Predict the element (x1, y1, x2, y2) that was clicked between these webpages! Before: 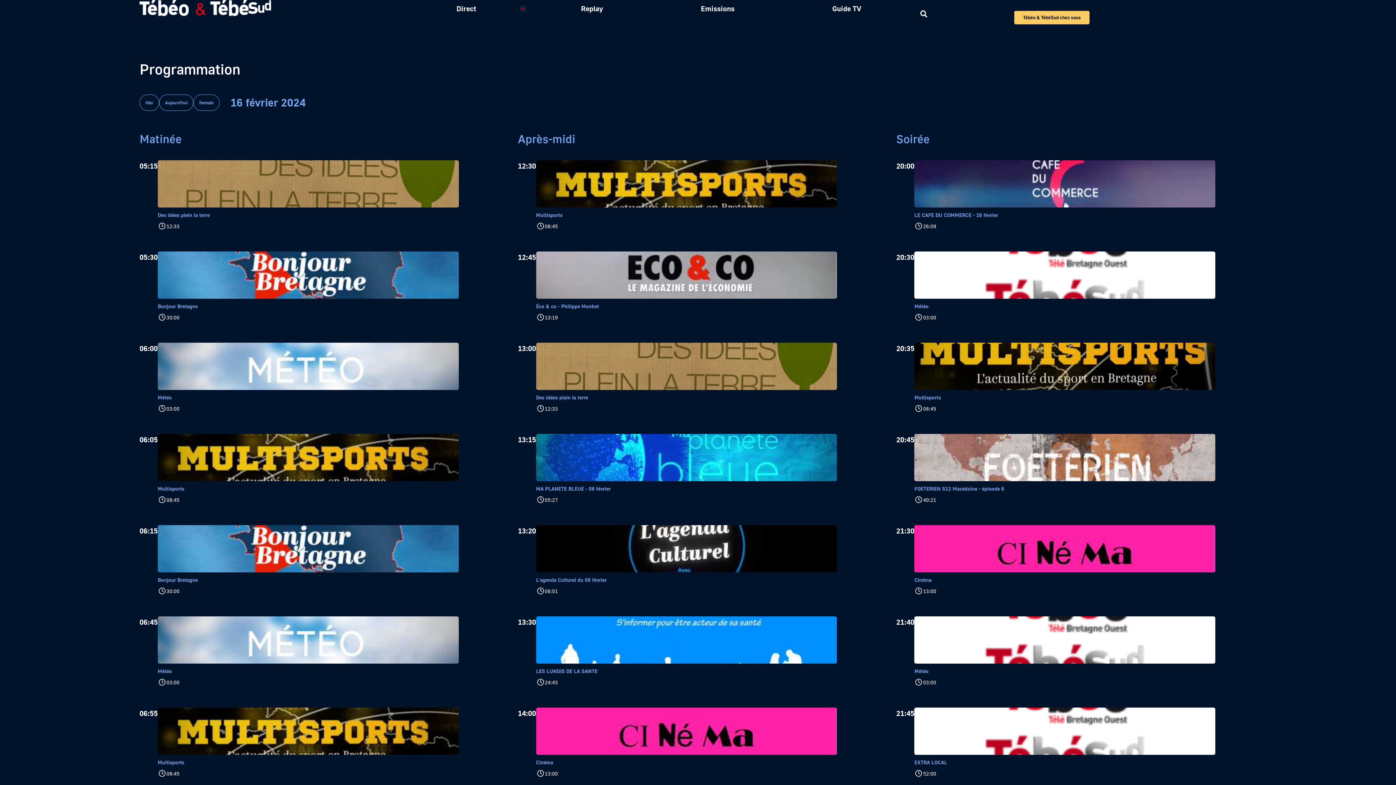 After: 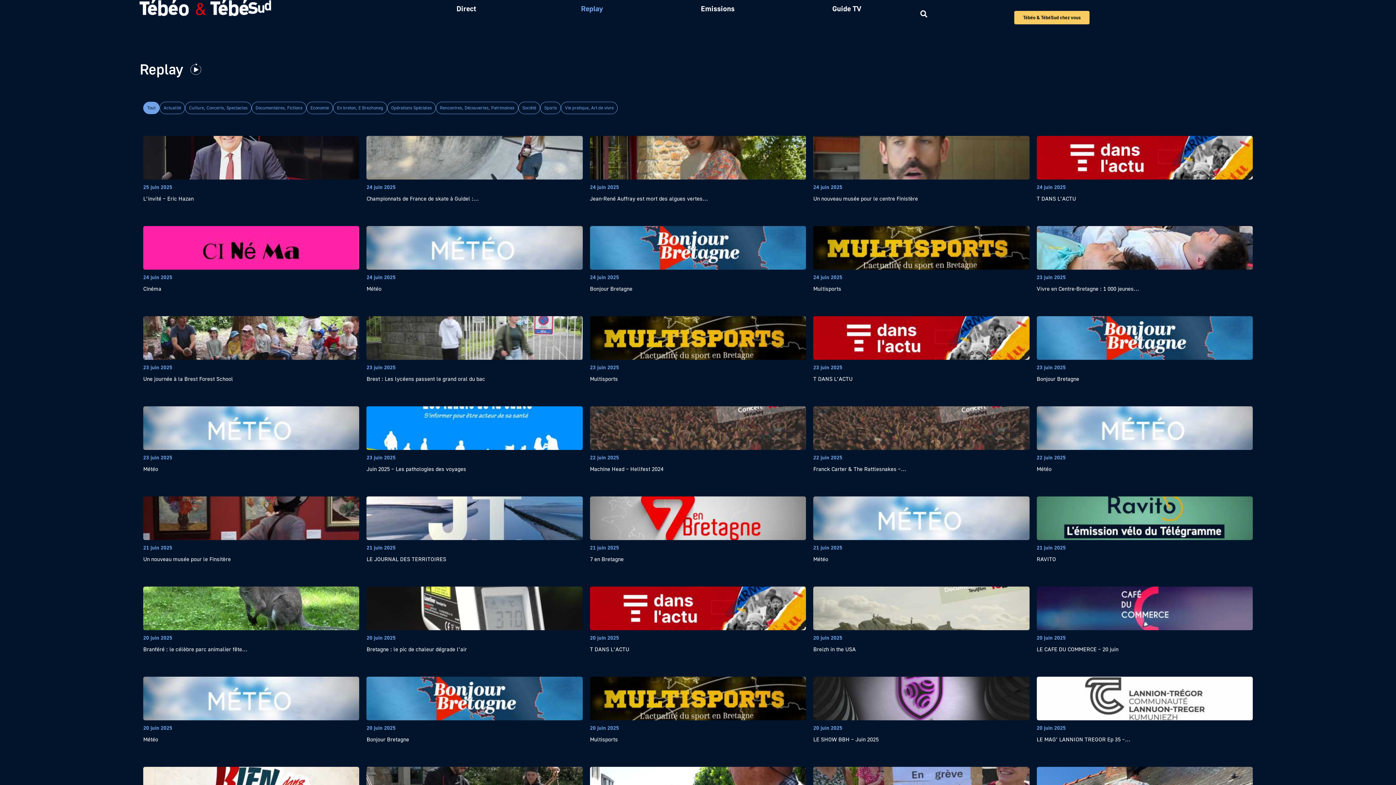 Action: bbox: (532, 0, 652, 16) label: Replay